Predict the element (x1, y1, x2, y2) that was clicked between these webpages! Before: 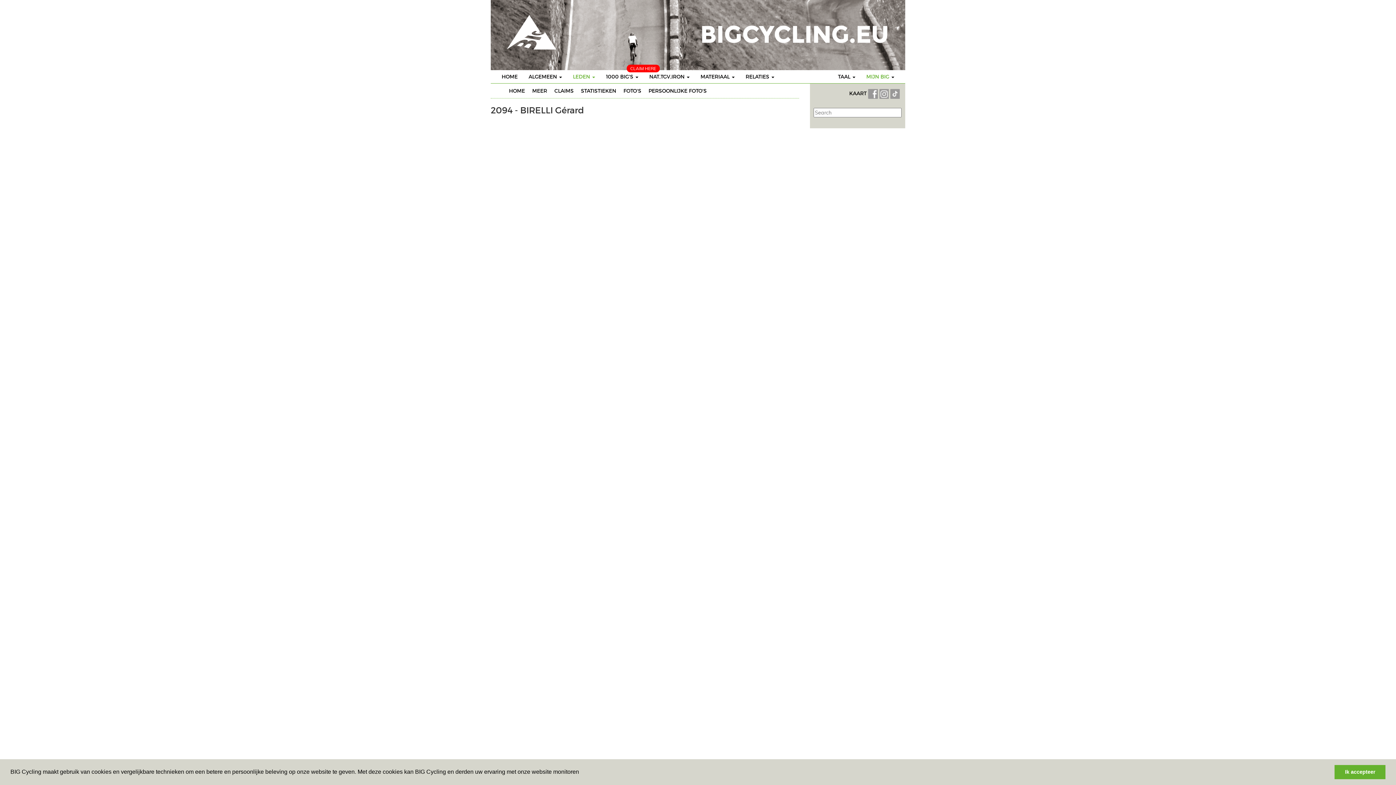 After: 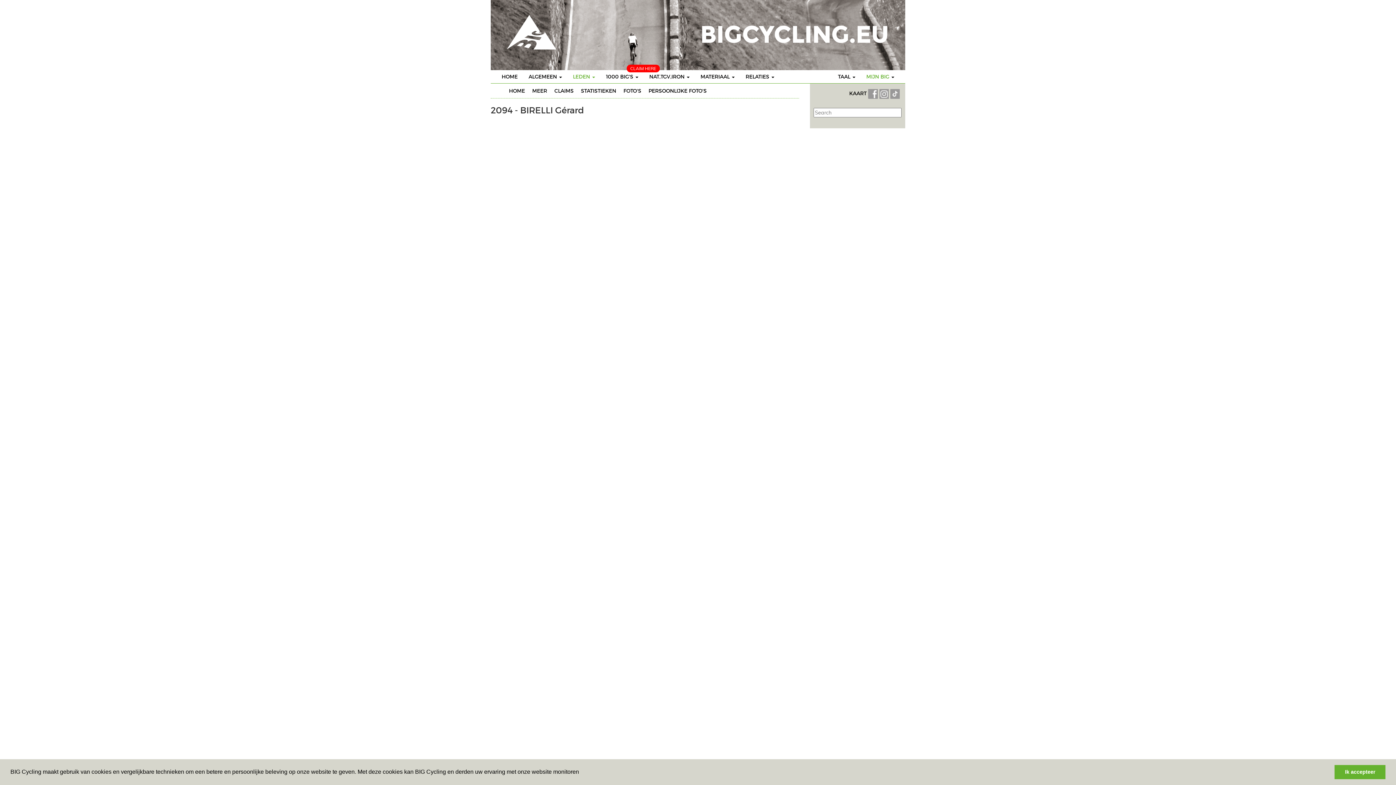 Action: bbox: (879, 90, 890, 96) label:  